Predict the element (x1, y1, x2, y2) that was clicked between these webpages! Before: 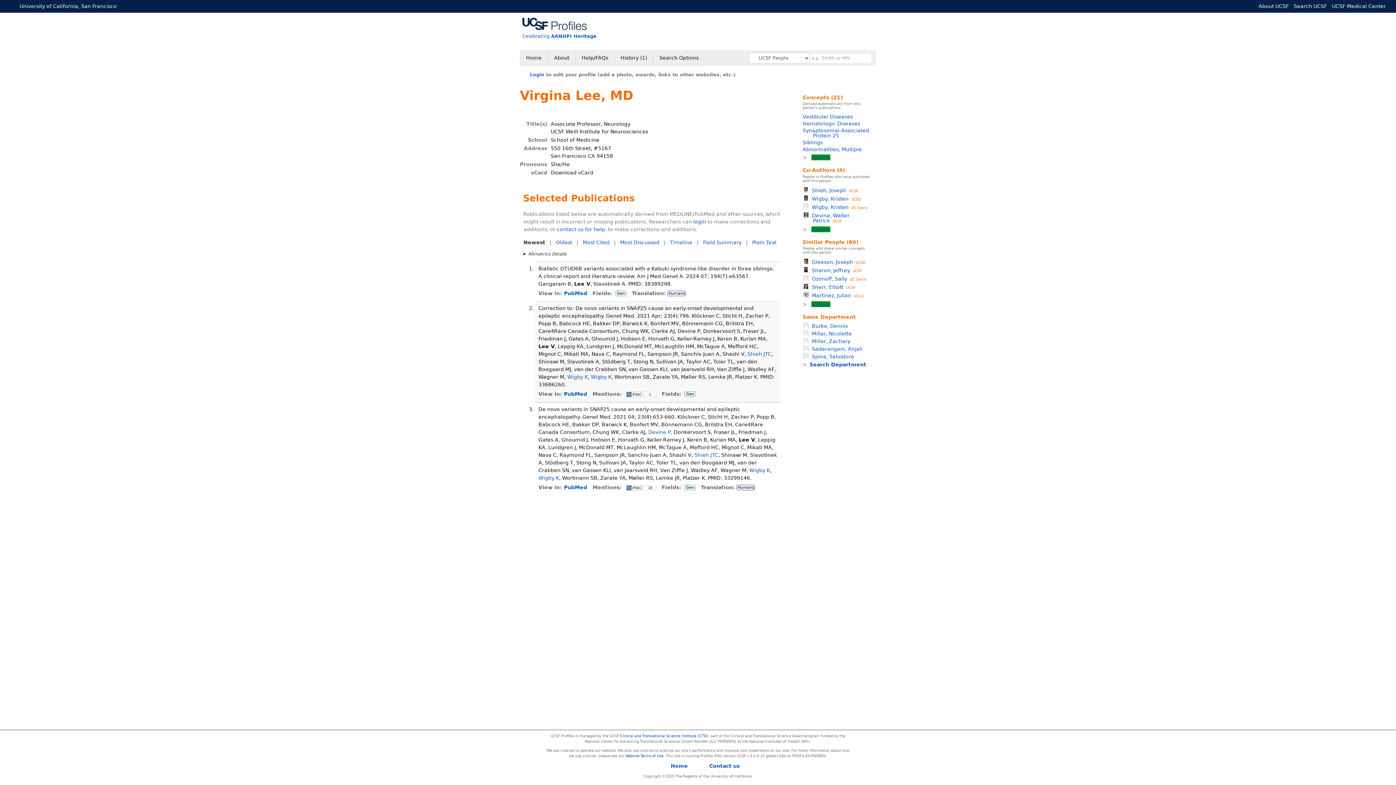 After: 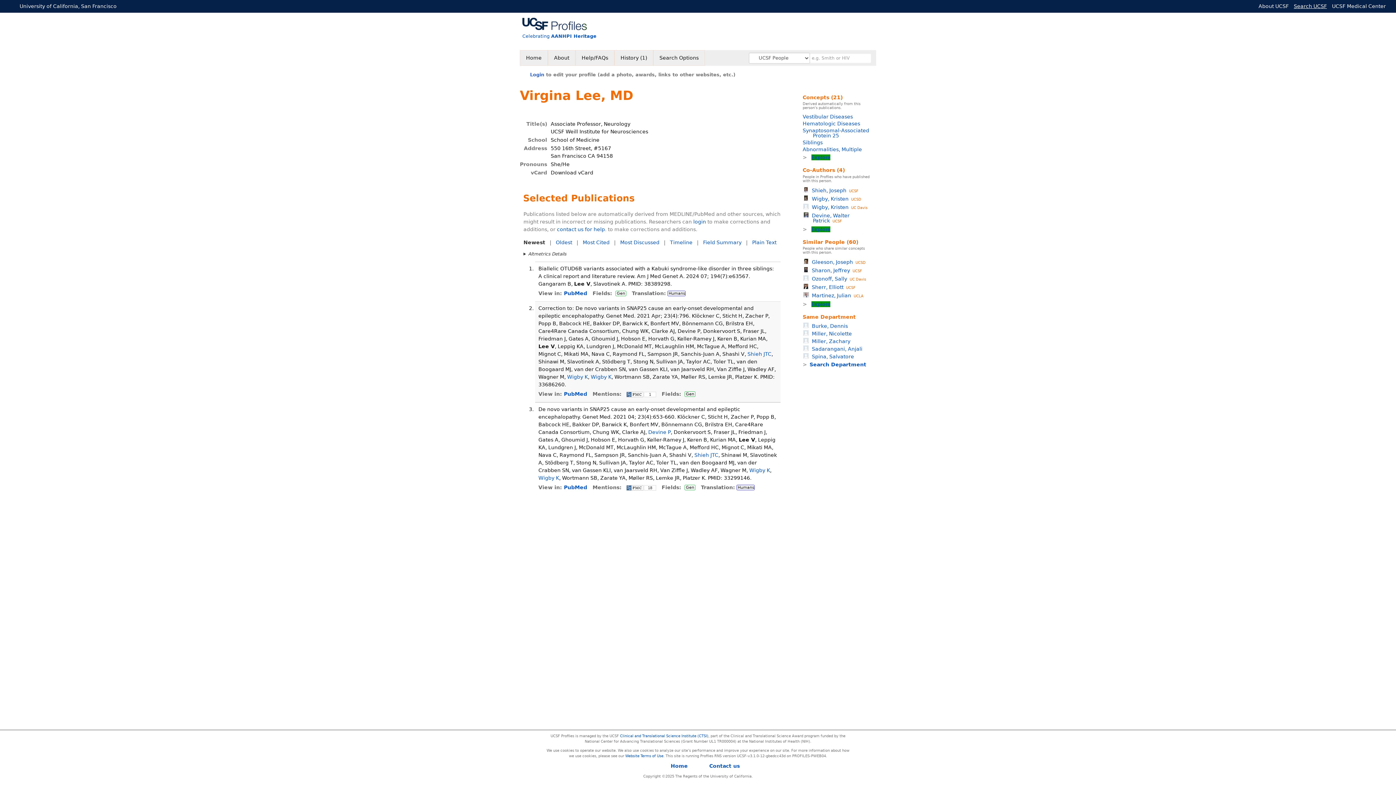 Action: bbox: (1294, 3, 1327, 9) label: Search UCSF